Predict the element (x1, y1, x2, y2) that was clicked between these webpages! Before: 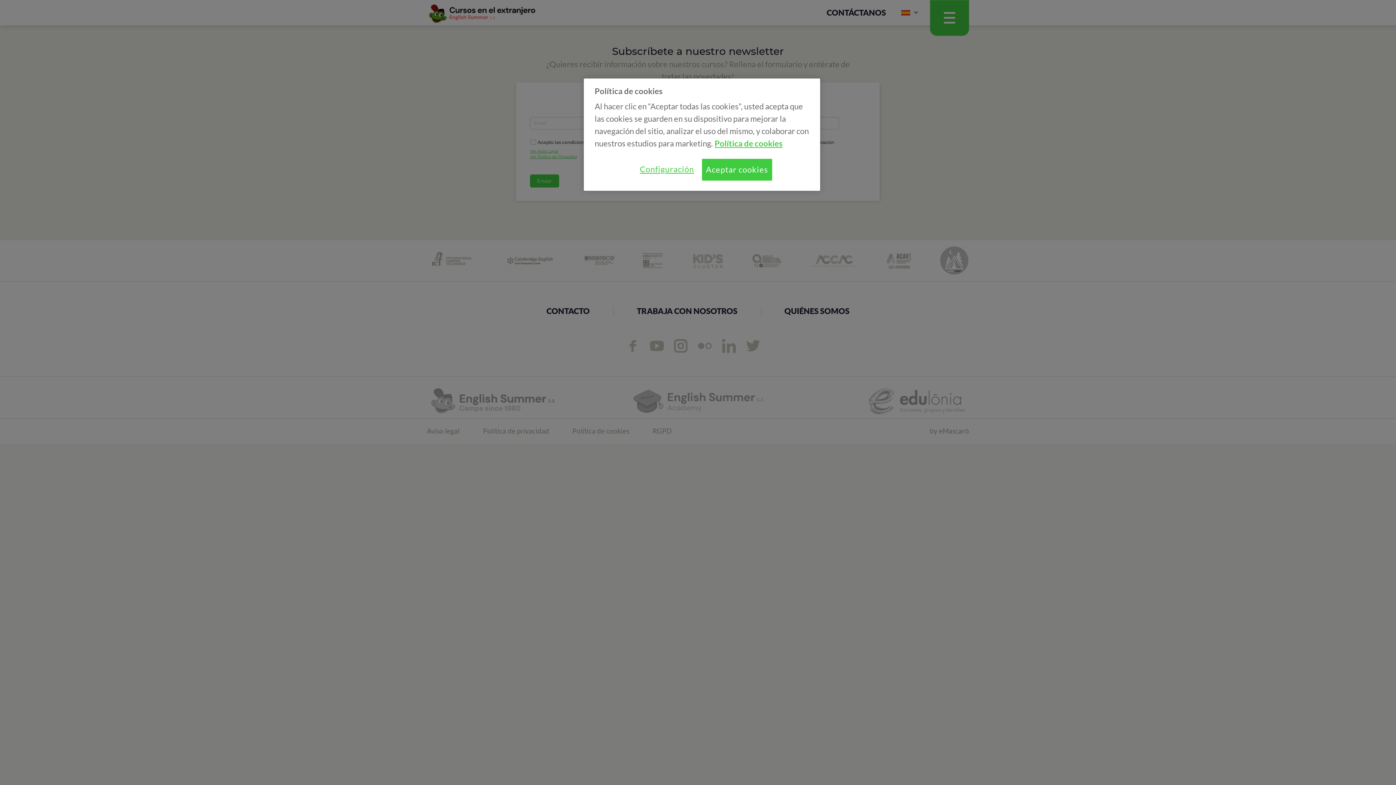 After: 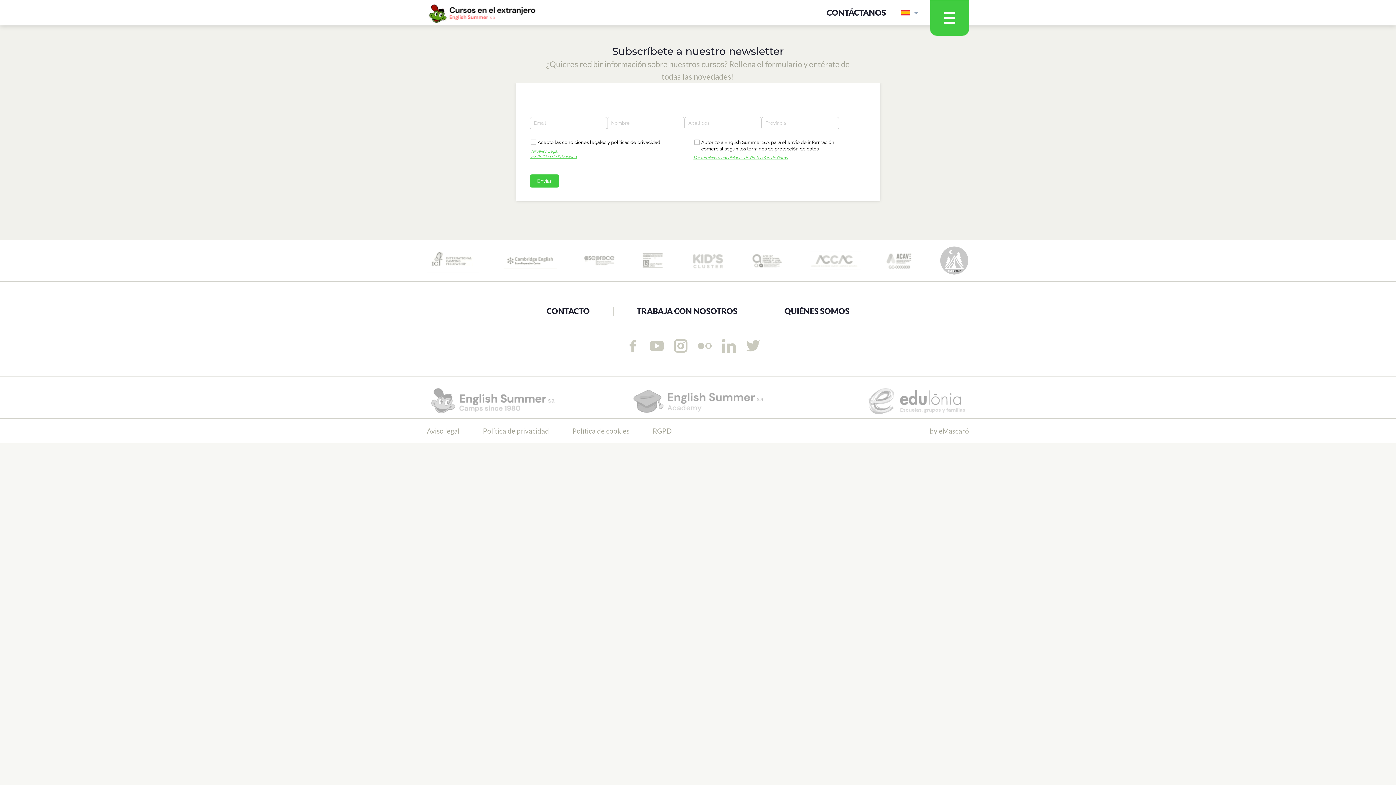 Action: bbox: (702, 158, 772, 180) label: Aceptar cookies